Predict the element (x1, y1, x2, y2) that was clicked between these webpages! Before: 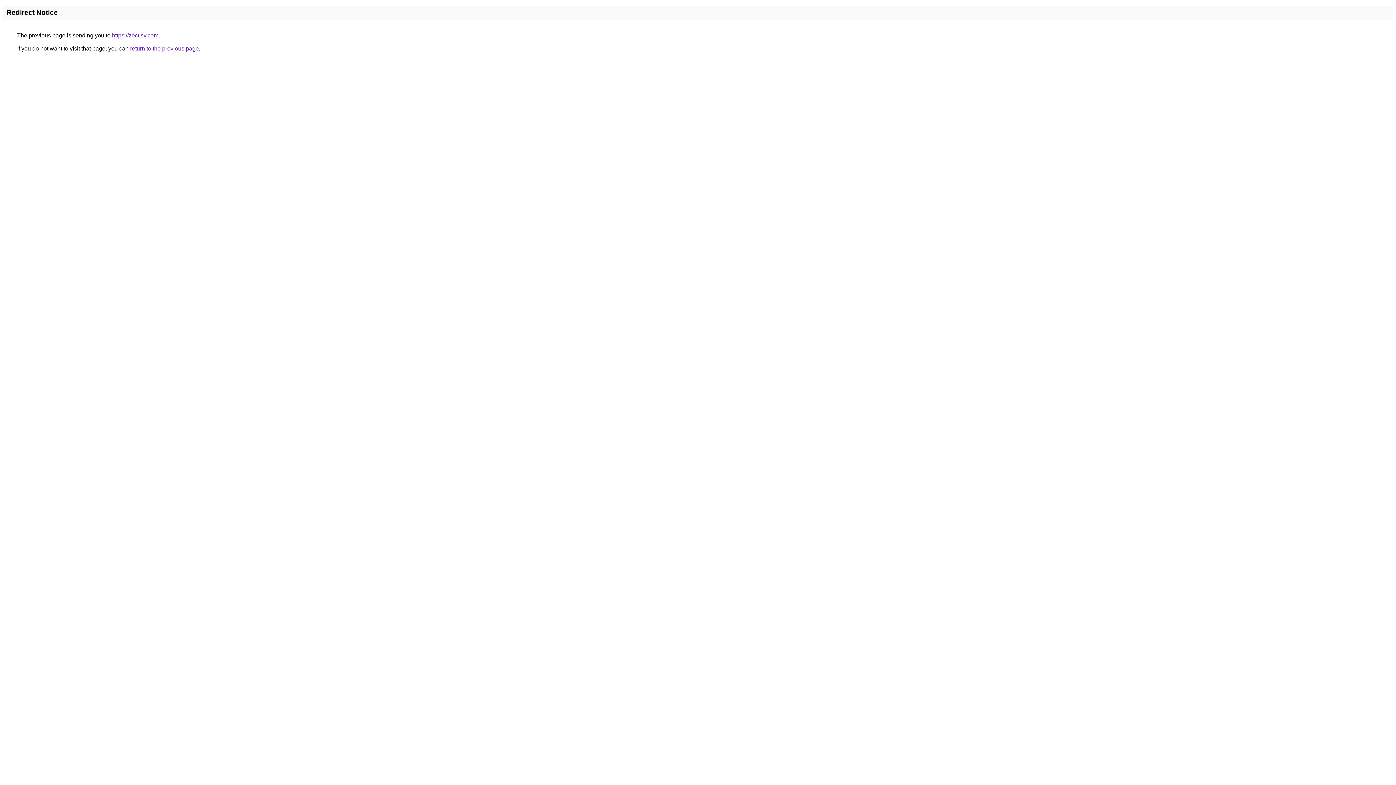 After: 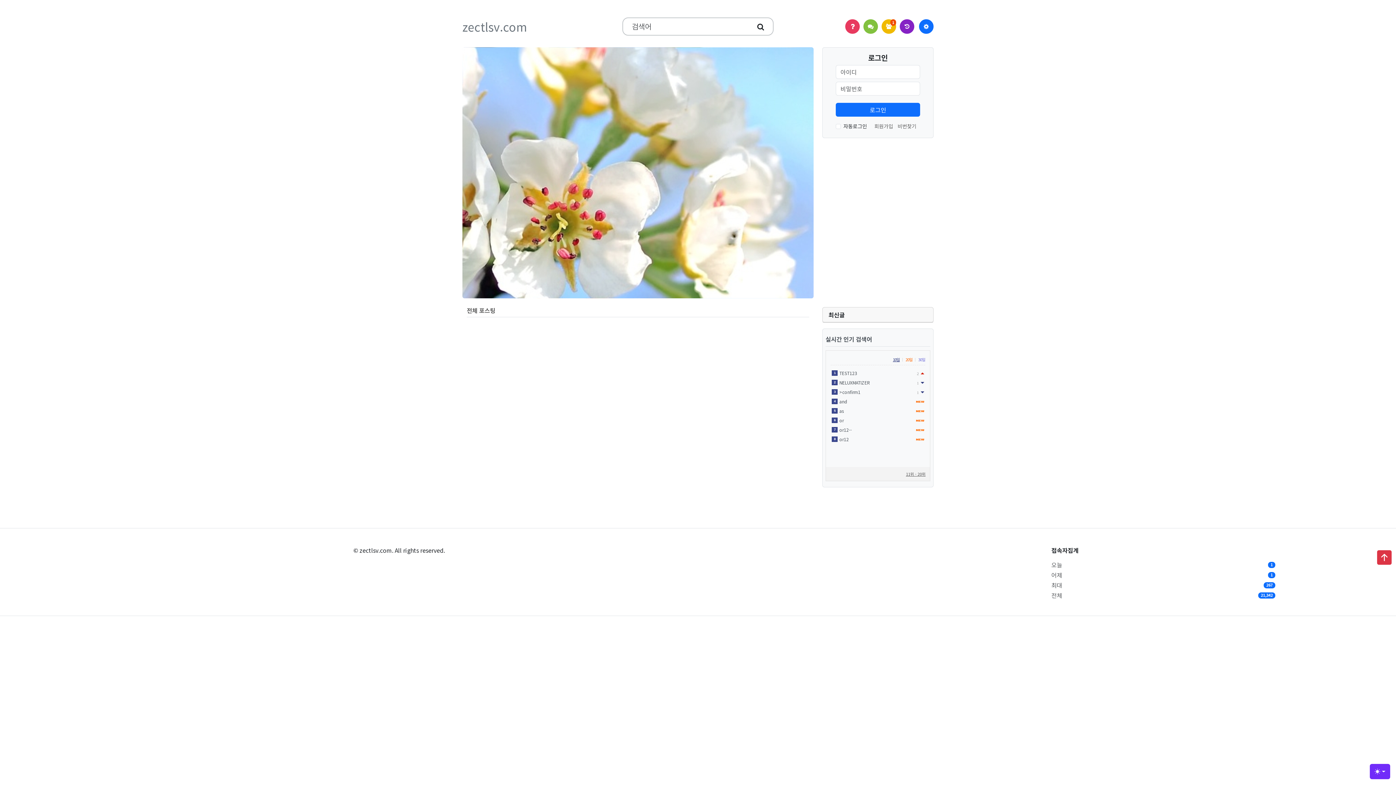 Action: label: https://zectlsv.com bbox: (112, 32, 158, 38)